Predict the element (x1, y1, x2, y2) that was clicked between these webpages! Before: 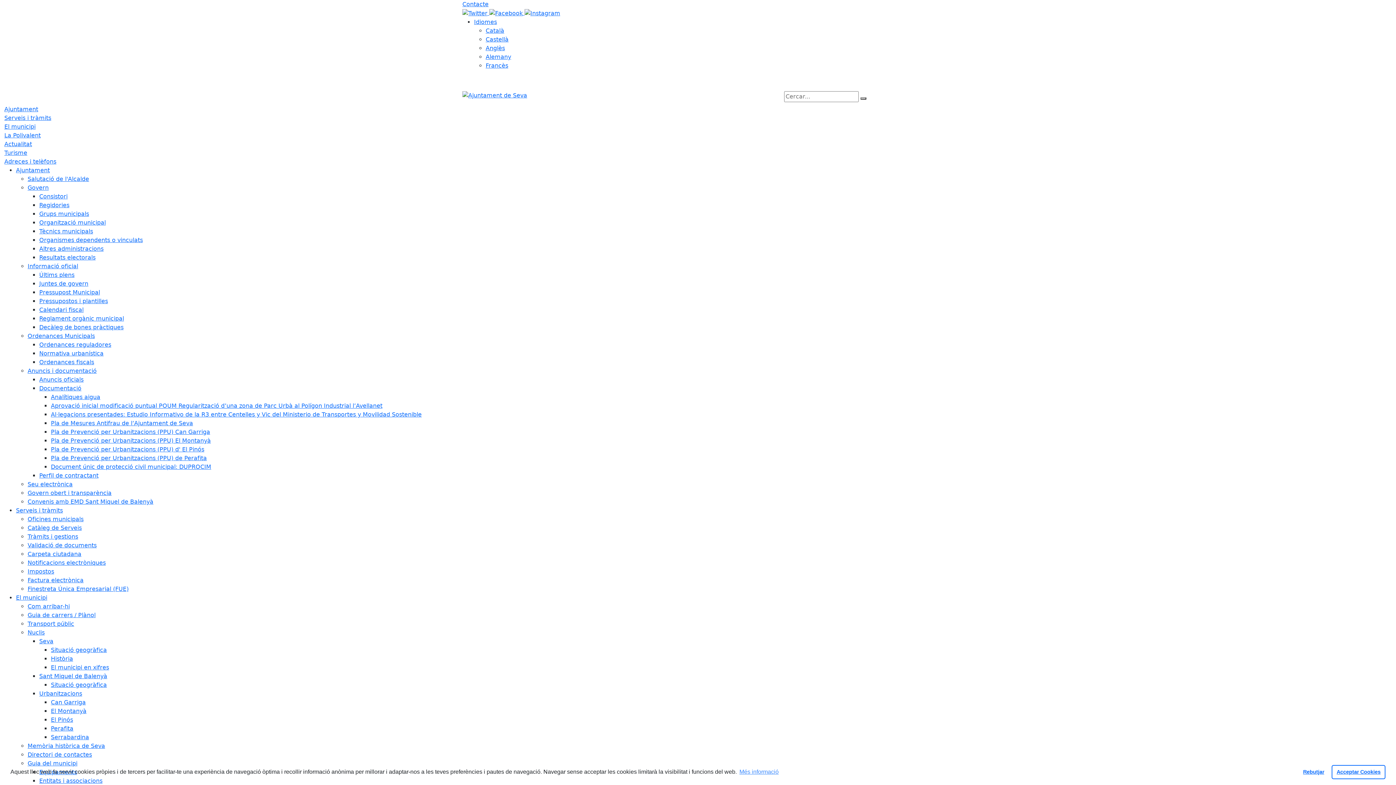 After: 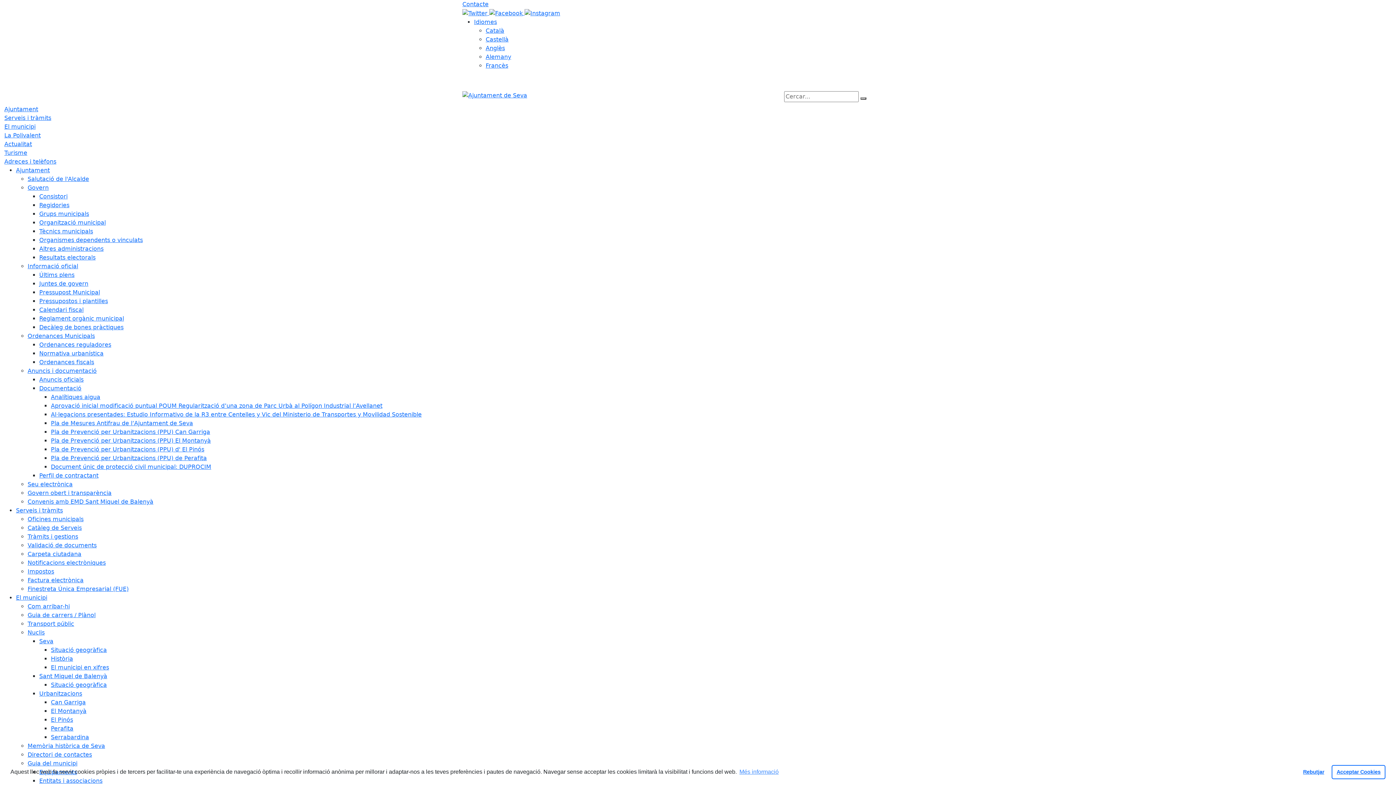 Action: label: Català bbox: (485, 27, 504, 34)